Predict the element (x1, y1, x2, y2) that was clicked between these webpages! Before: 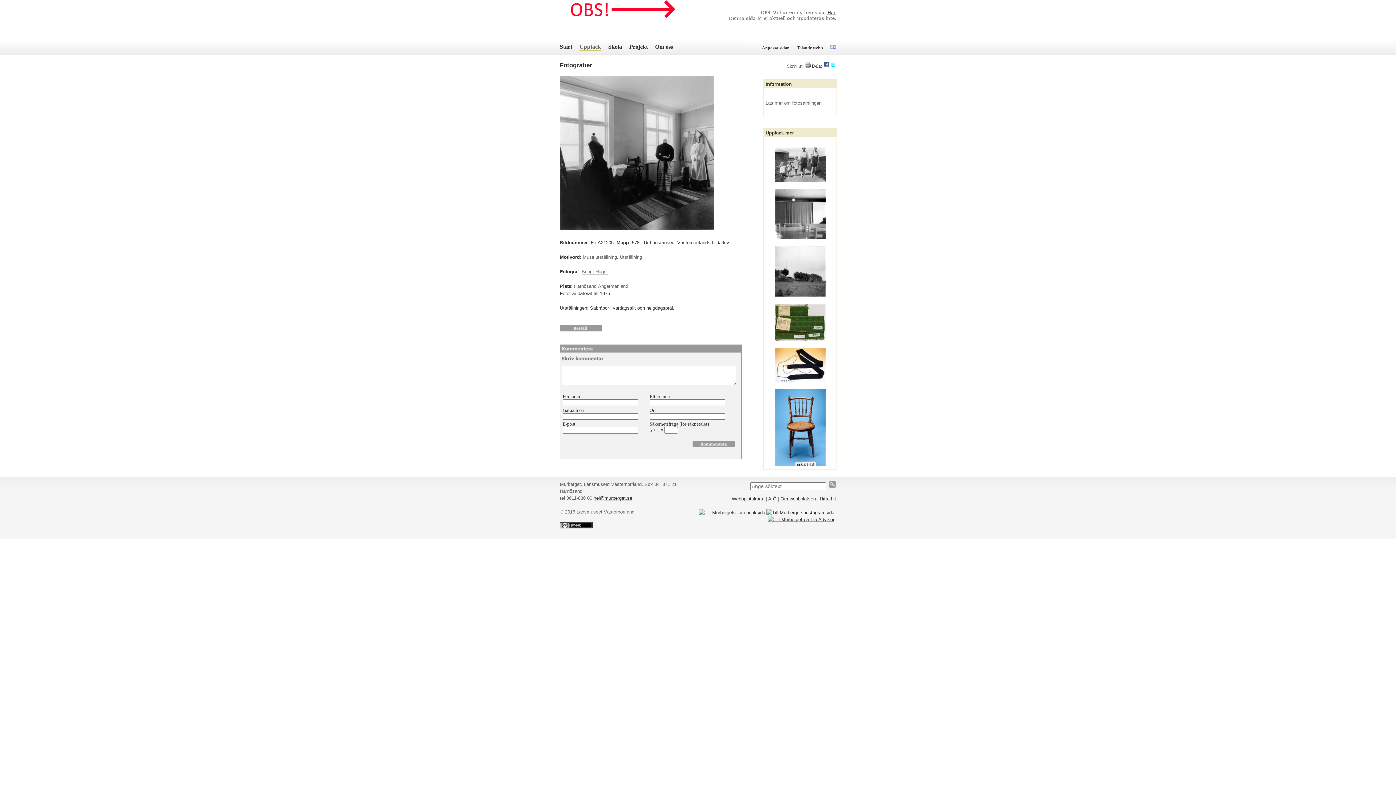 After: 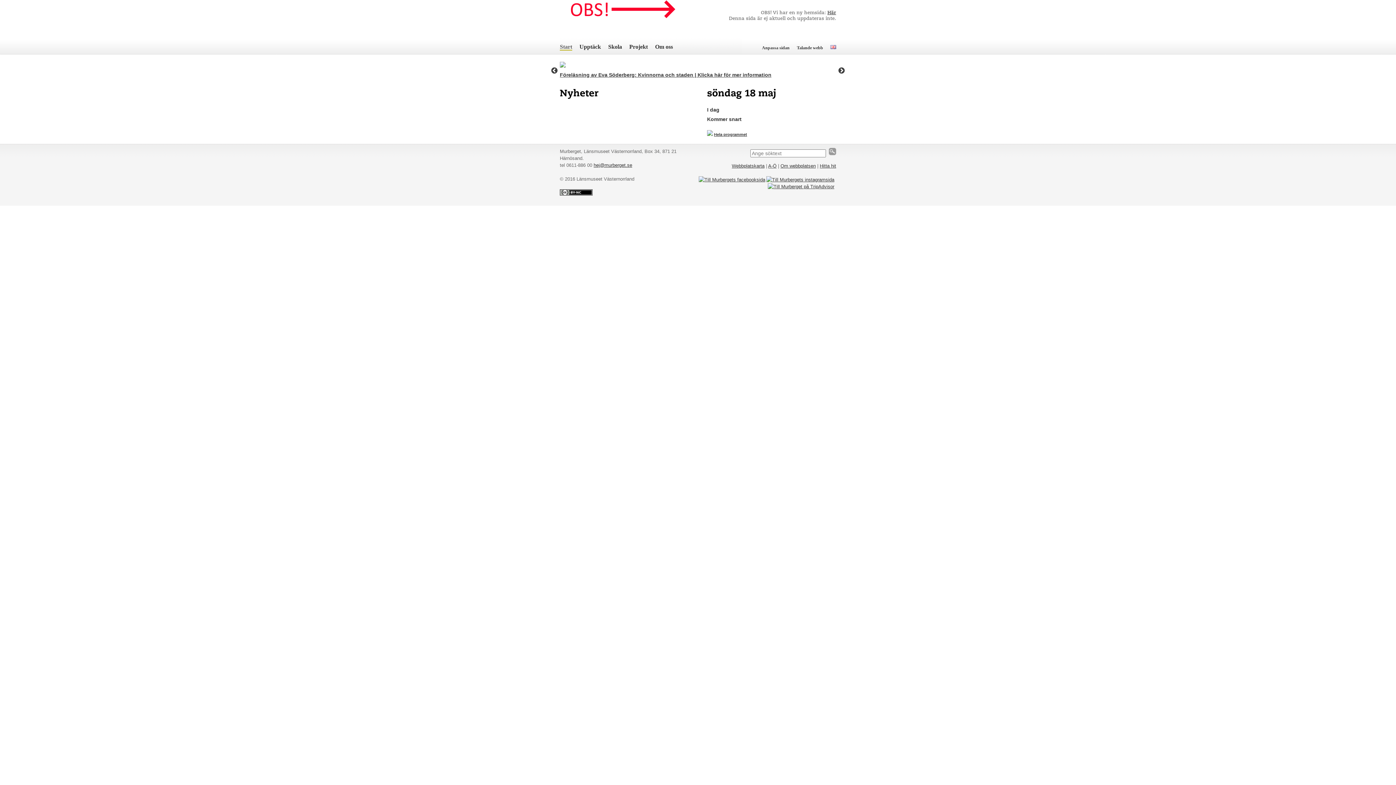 Action: bbox: (560, 15, 677, 19)